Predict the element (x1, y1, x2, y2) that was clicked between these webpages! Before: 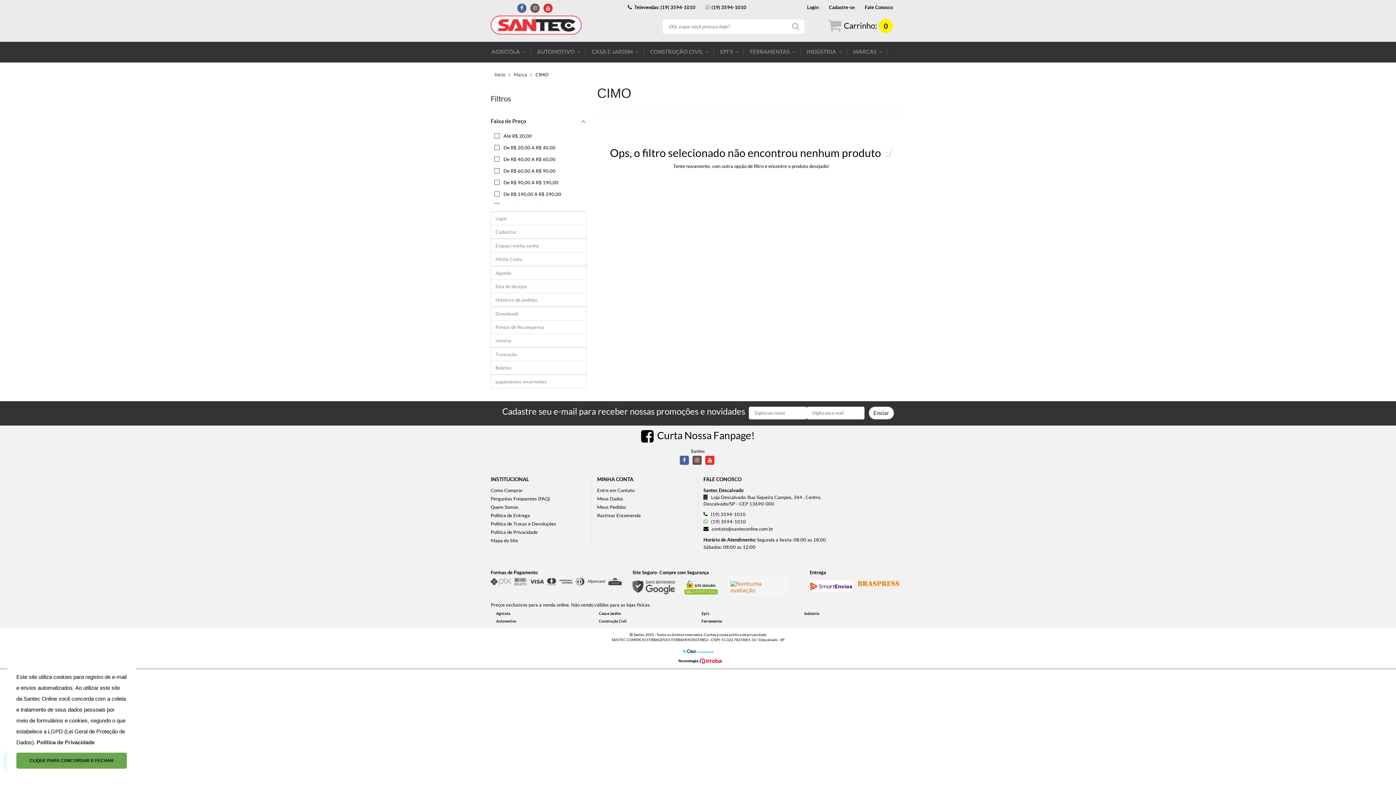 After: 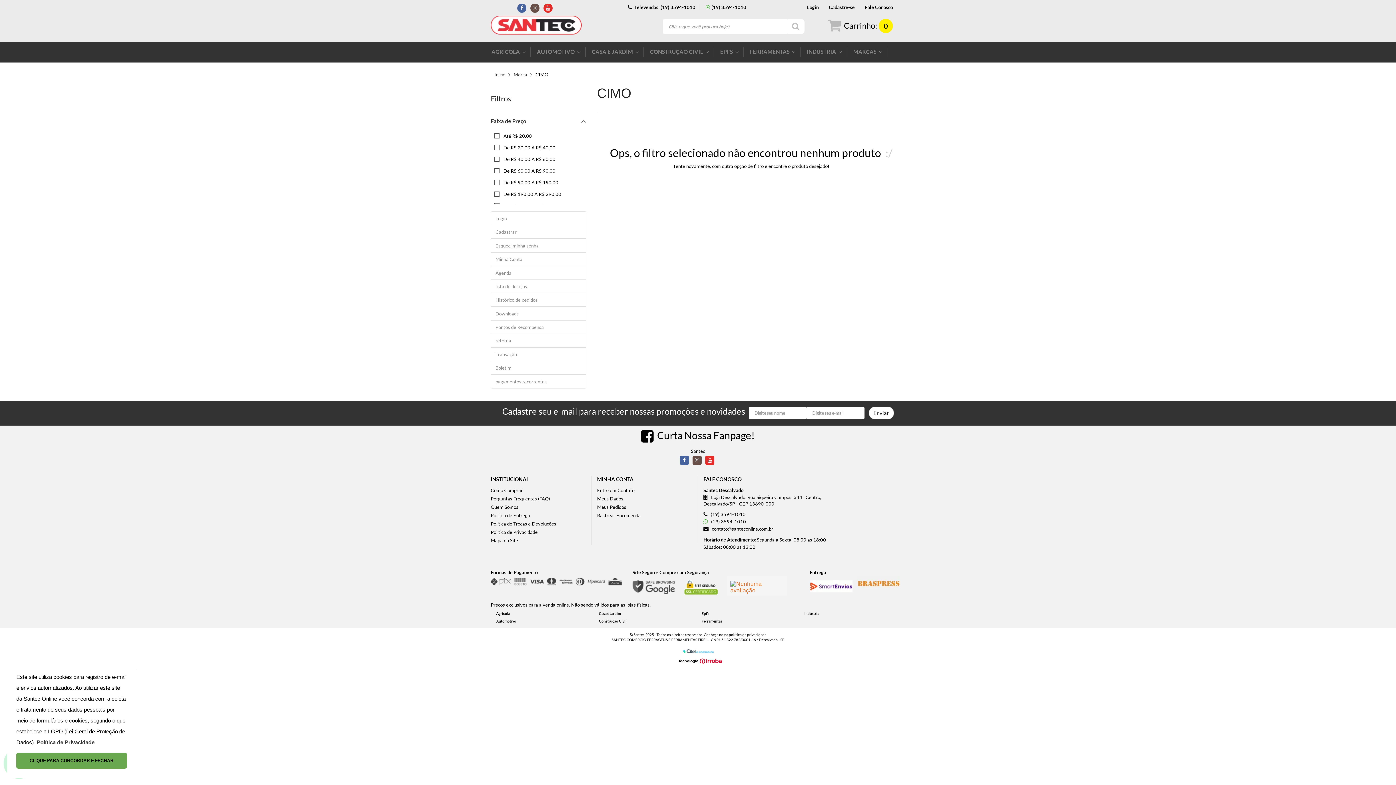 Action: bbox: (682, 644, 713, 650)